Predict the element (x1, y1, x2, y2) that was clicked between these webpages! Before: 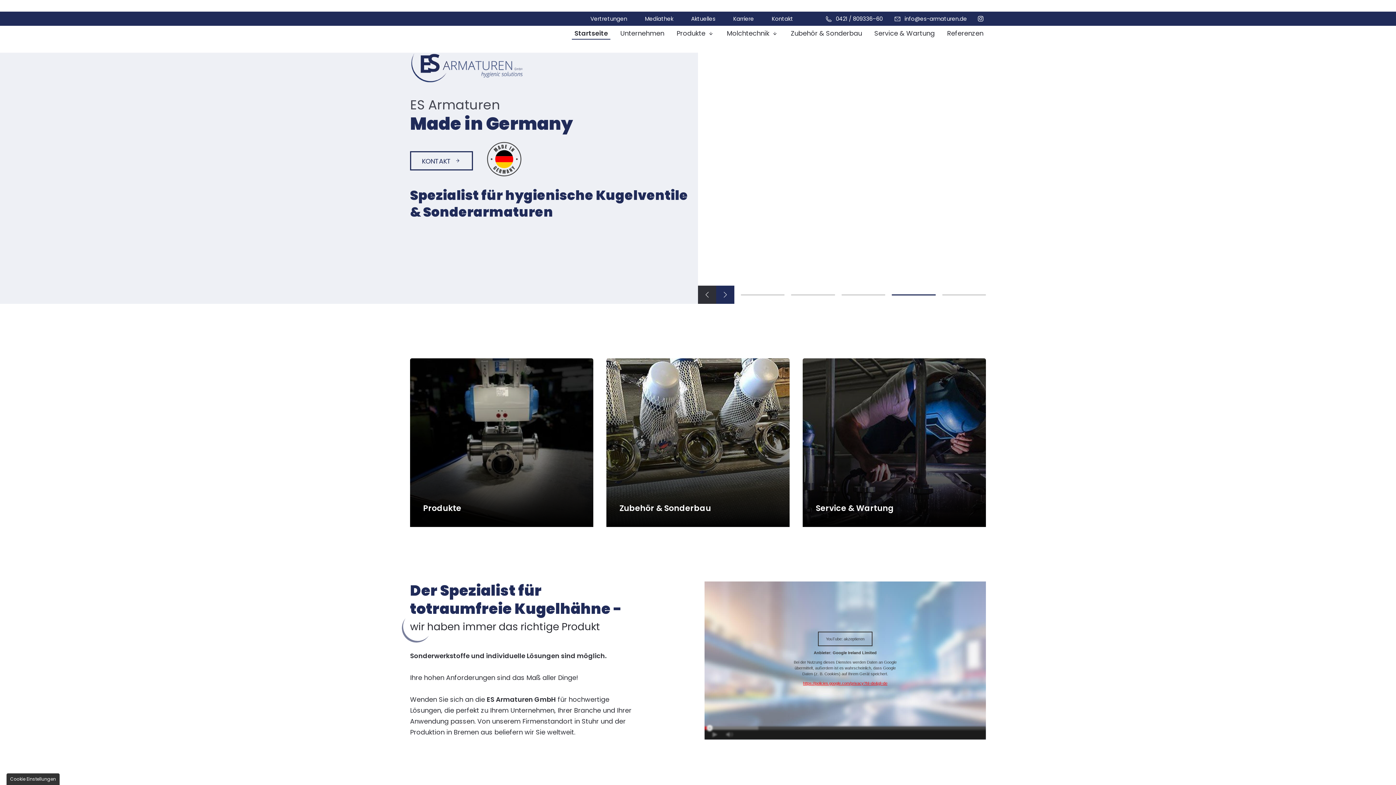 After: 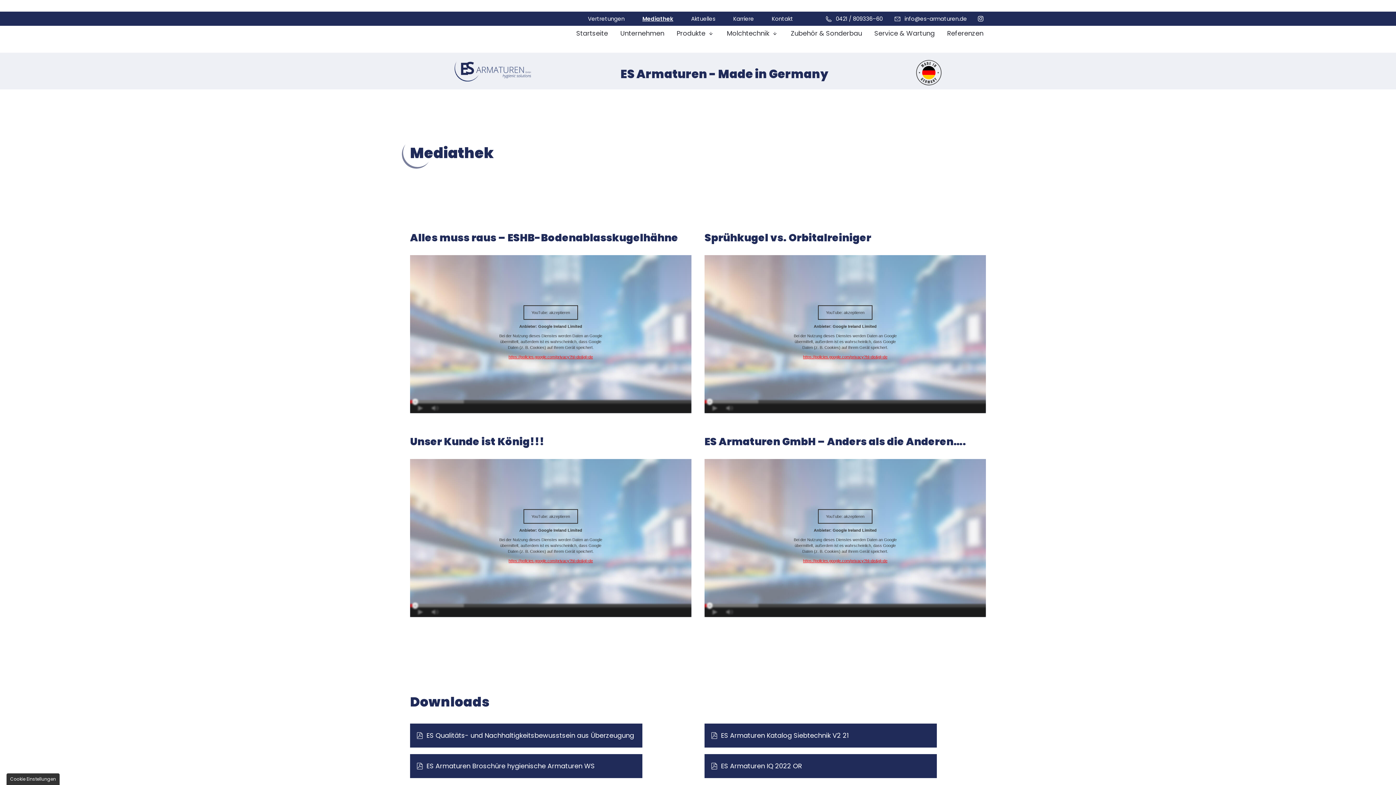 Action: label: Mediathek bbox: (642, 11, 676, 25)